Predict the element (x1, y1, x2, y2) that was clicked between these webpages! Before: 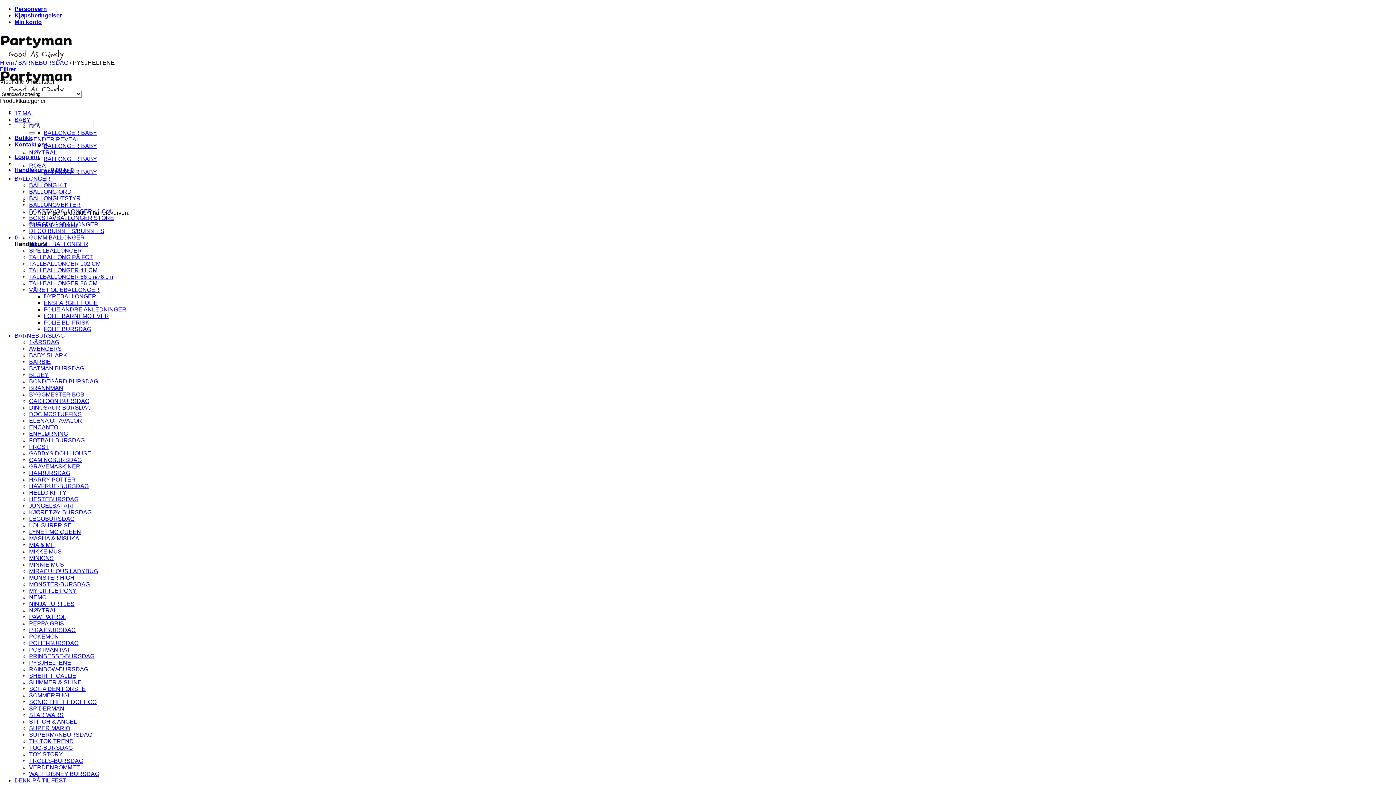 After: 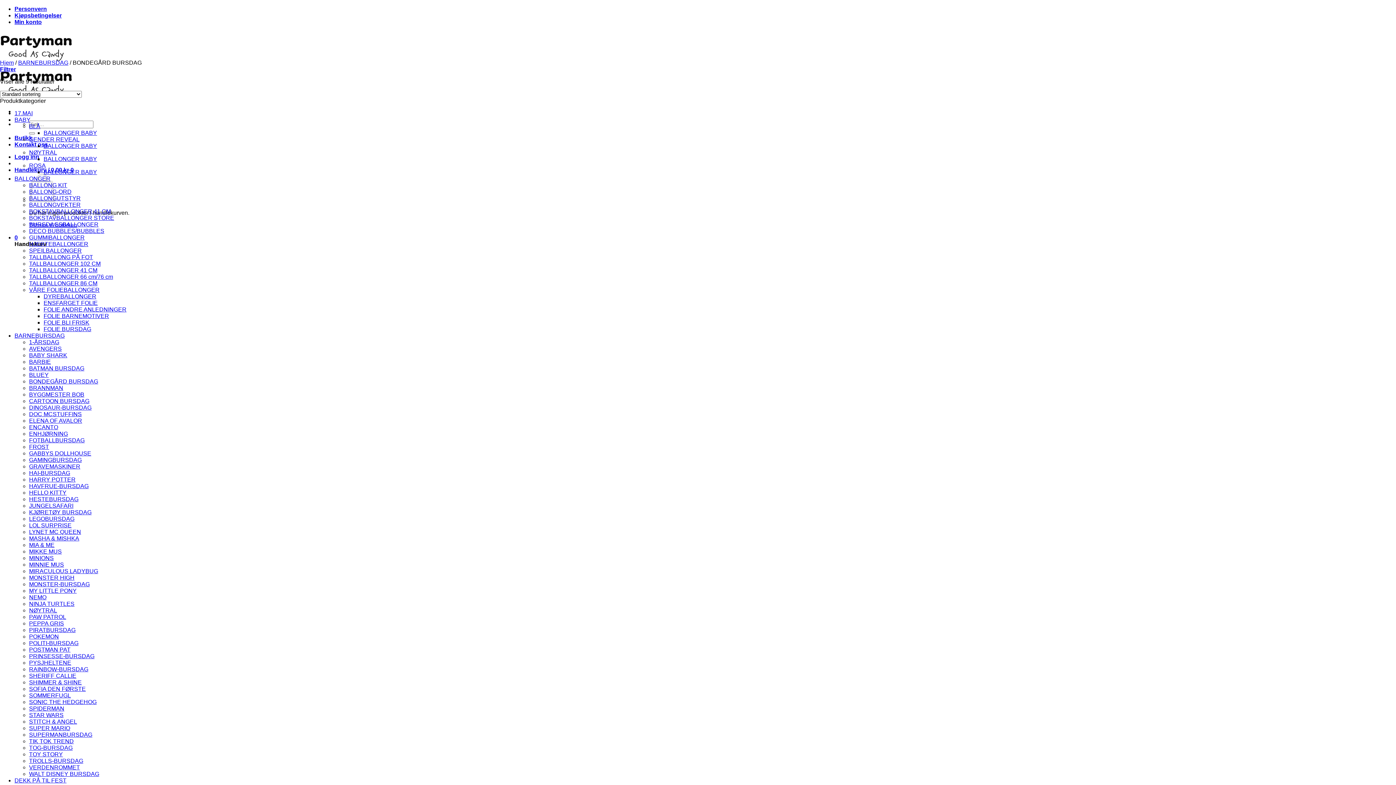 Action: label: BONDEGÅRD BURSDAG bbox: (29, 378, 98, 384)